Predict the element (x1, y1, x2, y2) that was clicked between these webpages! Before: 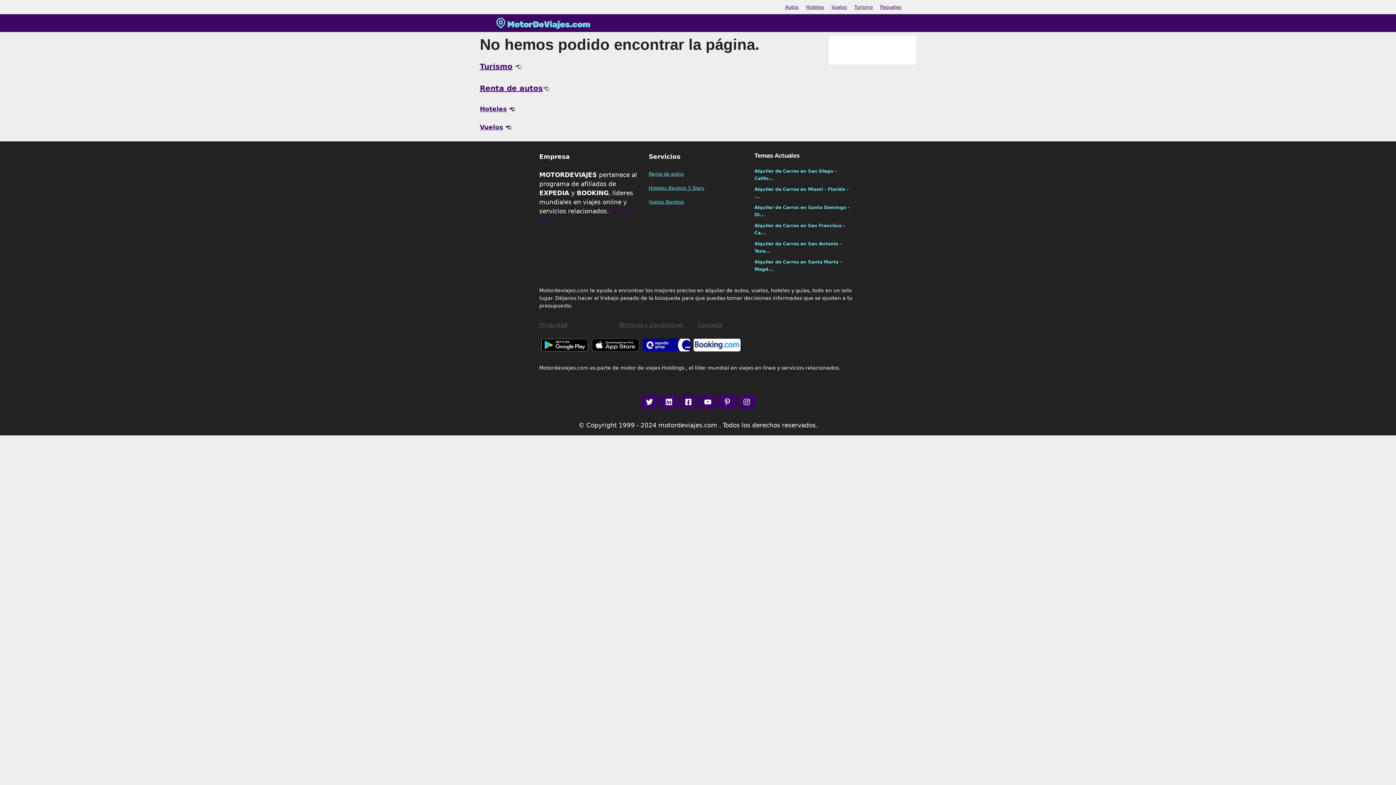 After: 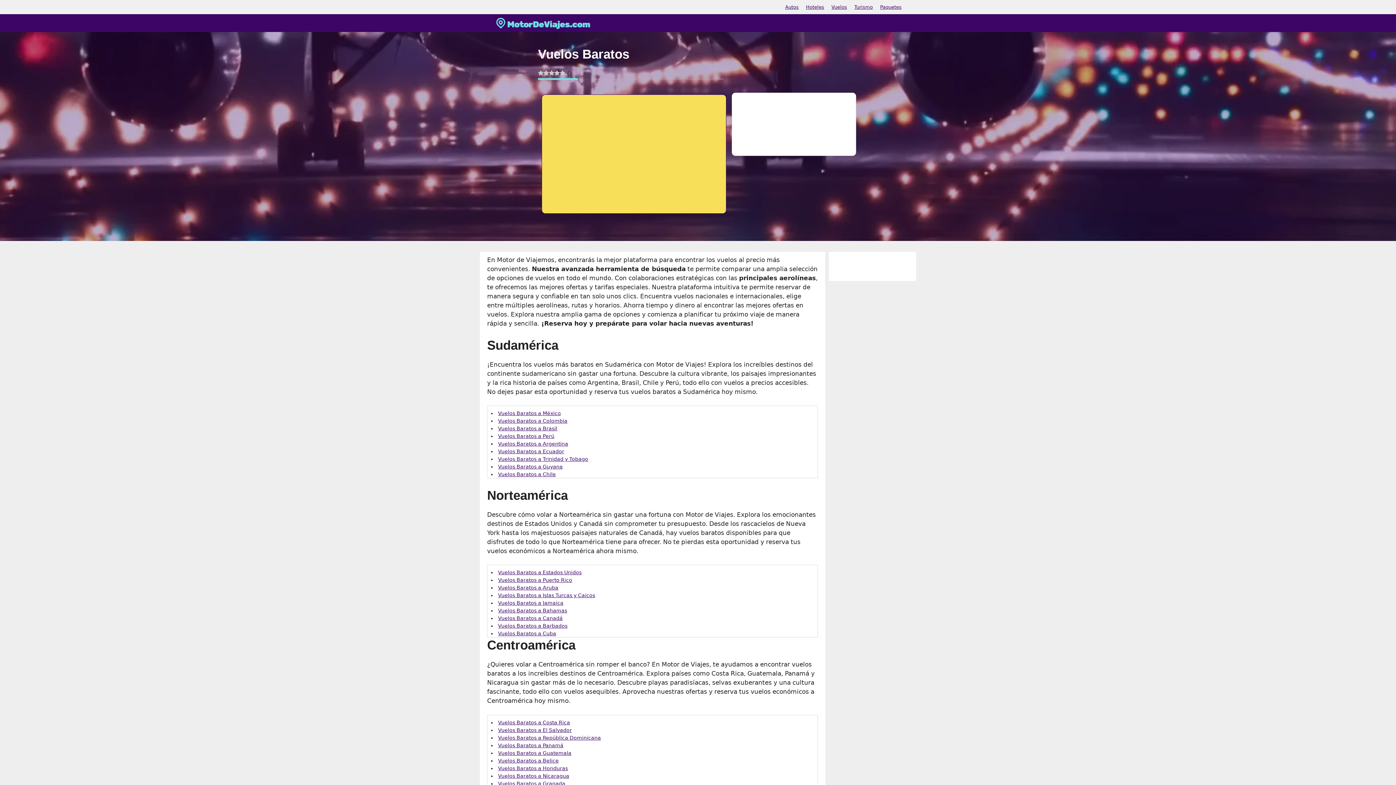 Action: bbox: (480, 123, 503, 130) label: Vuelos